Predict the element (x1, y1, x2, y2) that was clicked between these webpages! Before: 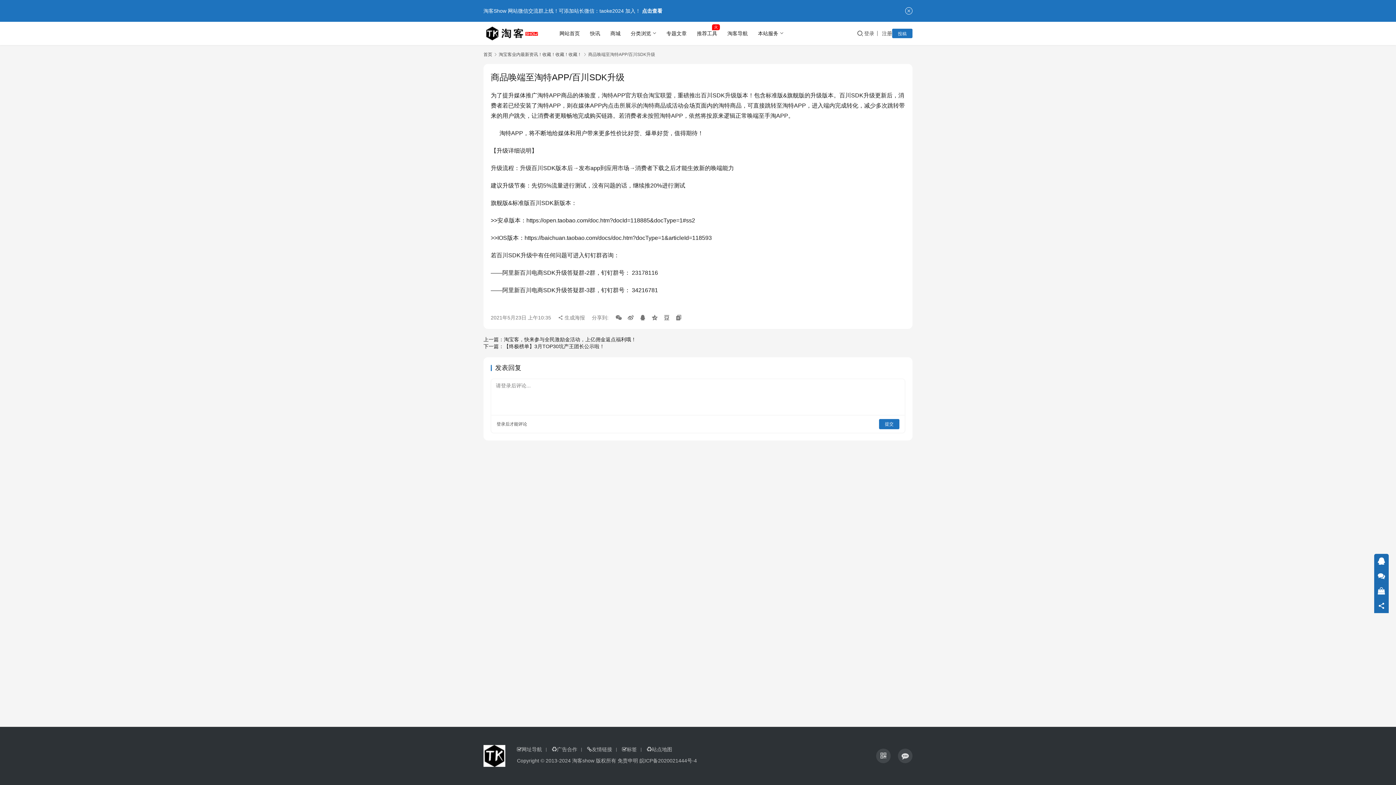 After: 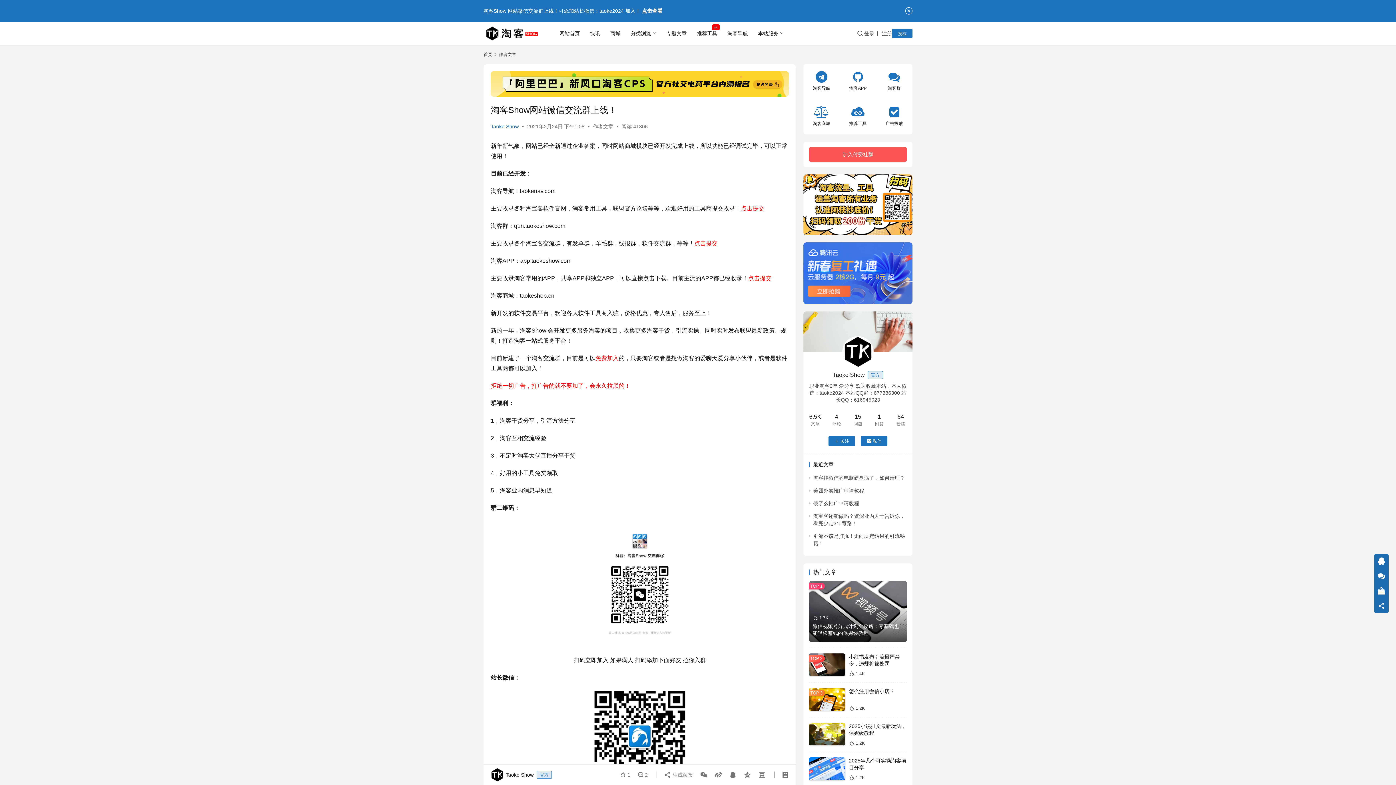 Action: label: 点击查看 bbox: (642, 8, 662, 13)